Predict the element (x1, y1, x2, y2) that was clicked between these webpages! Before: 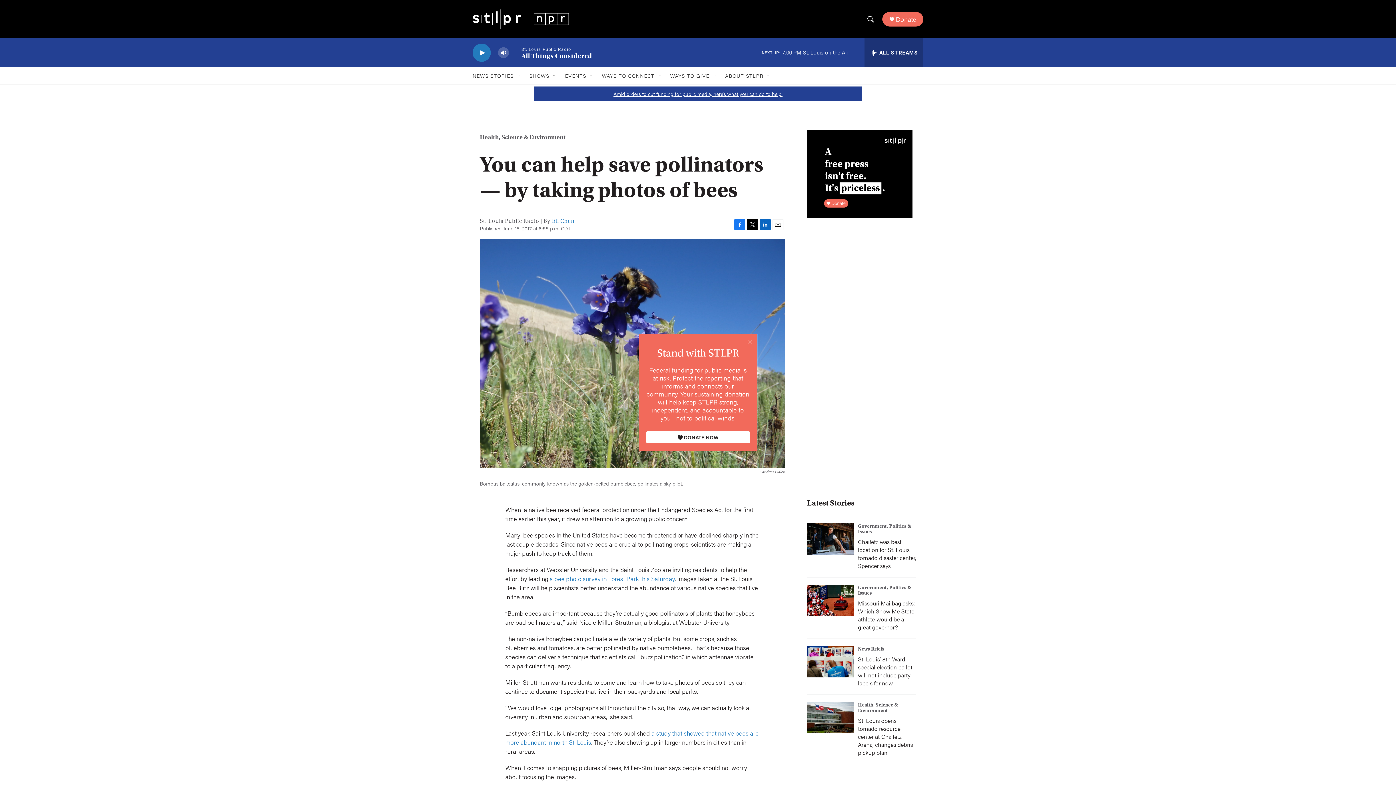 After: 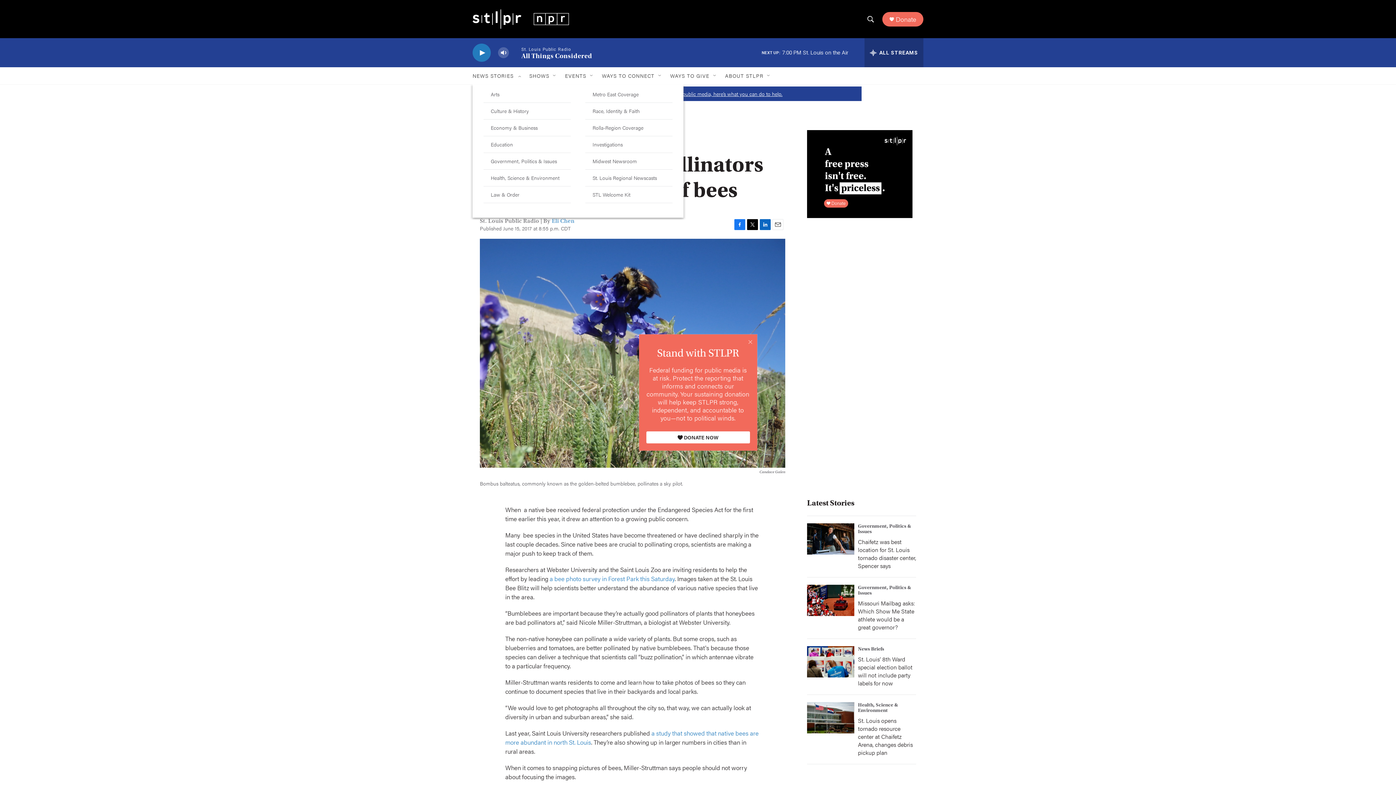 Action: label: Open Sub Navigation bbox: (519, 72, 525, 78)